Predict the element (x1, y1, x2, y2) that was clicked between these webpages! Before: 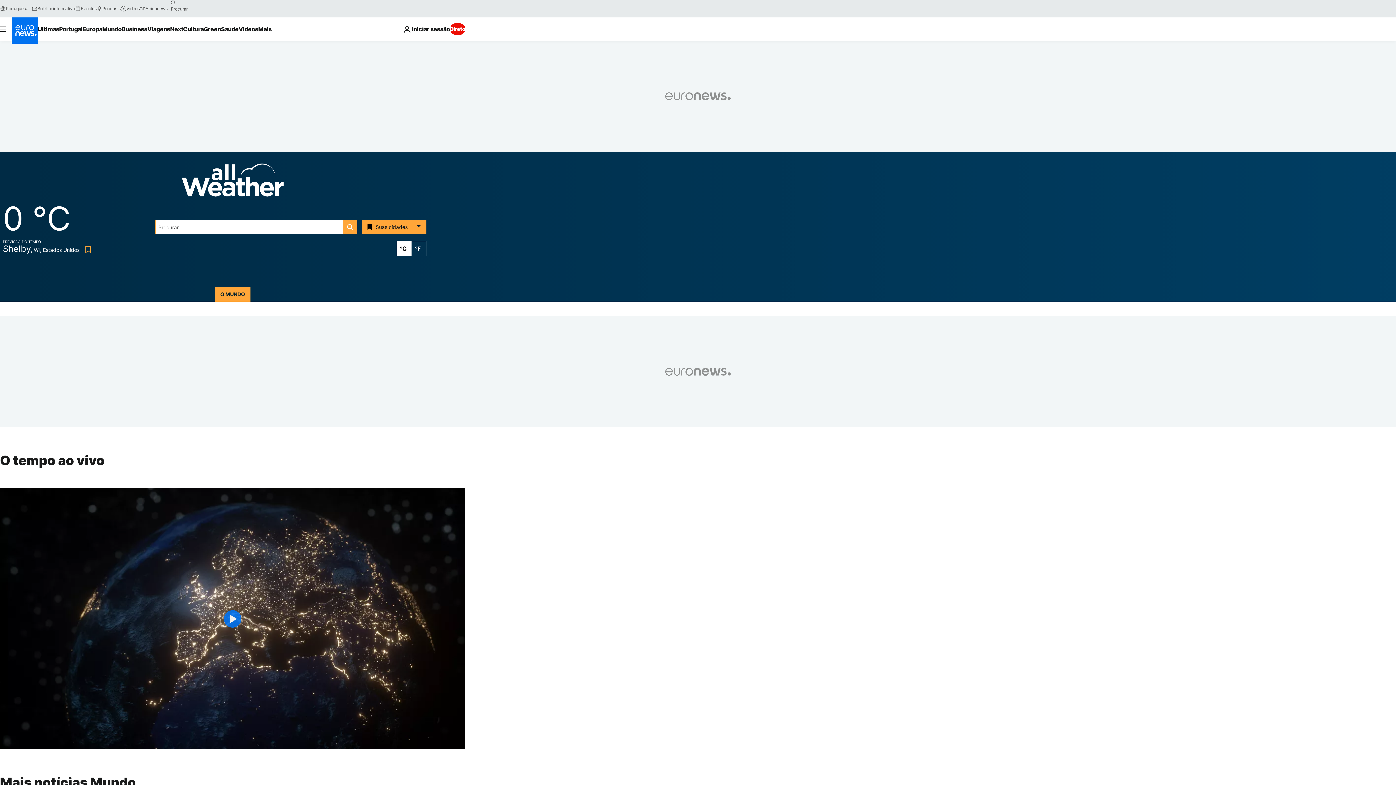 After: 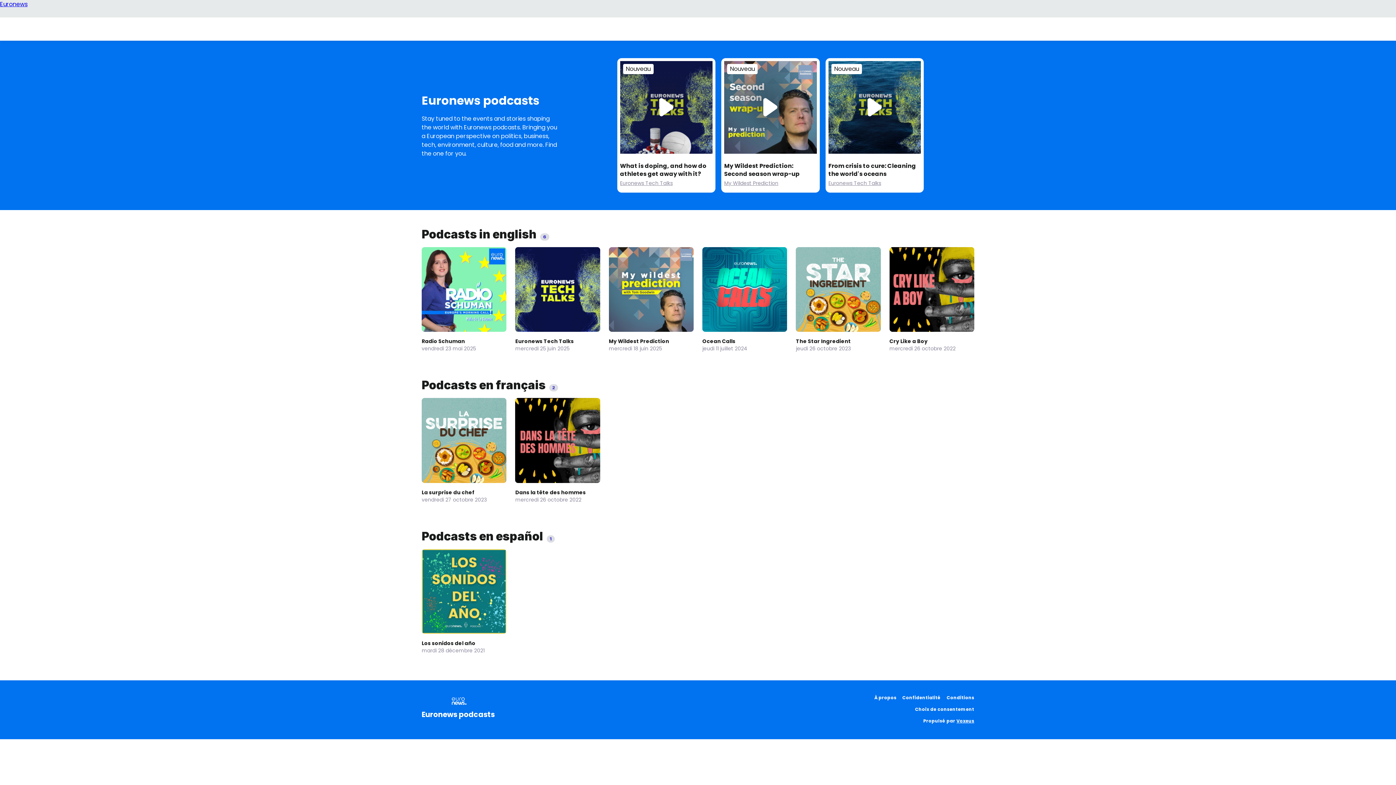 Action: bbox: (96, 5, 120, 11) label: Podcasts